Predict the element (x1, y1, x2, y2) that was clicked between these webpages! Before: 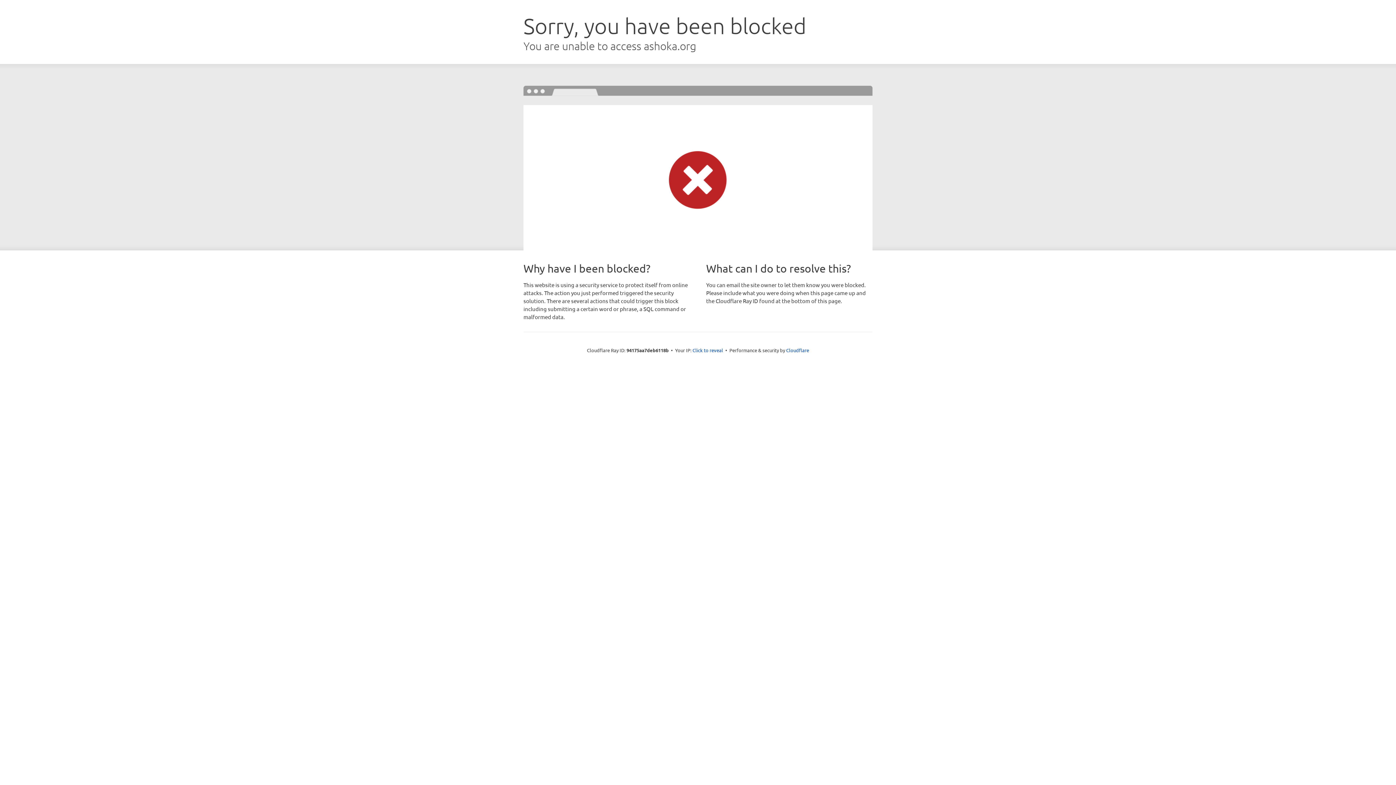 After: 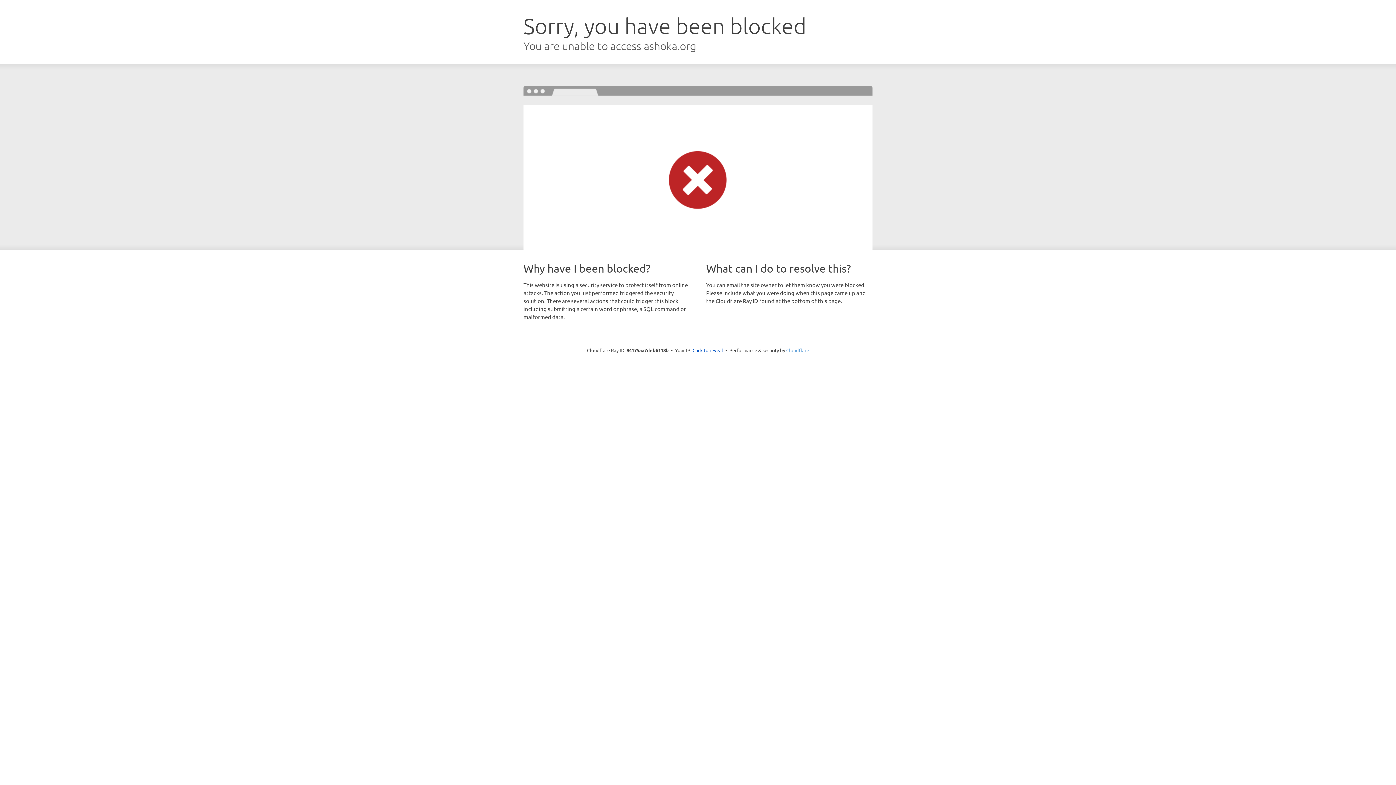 Action: bbox: (786, 347, 809, 353) label: Cloudflare